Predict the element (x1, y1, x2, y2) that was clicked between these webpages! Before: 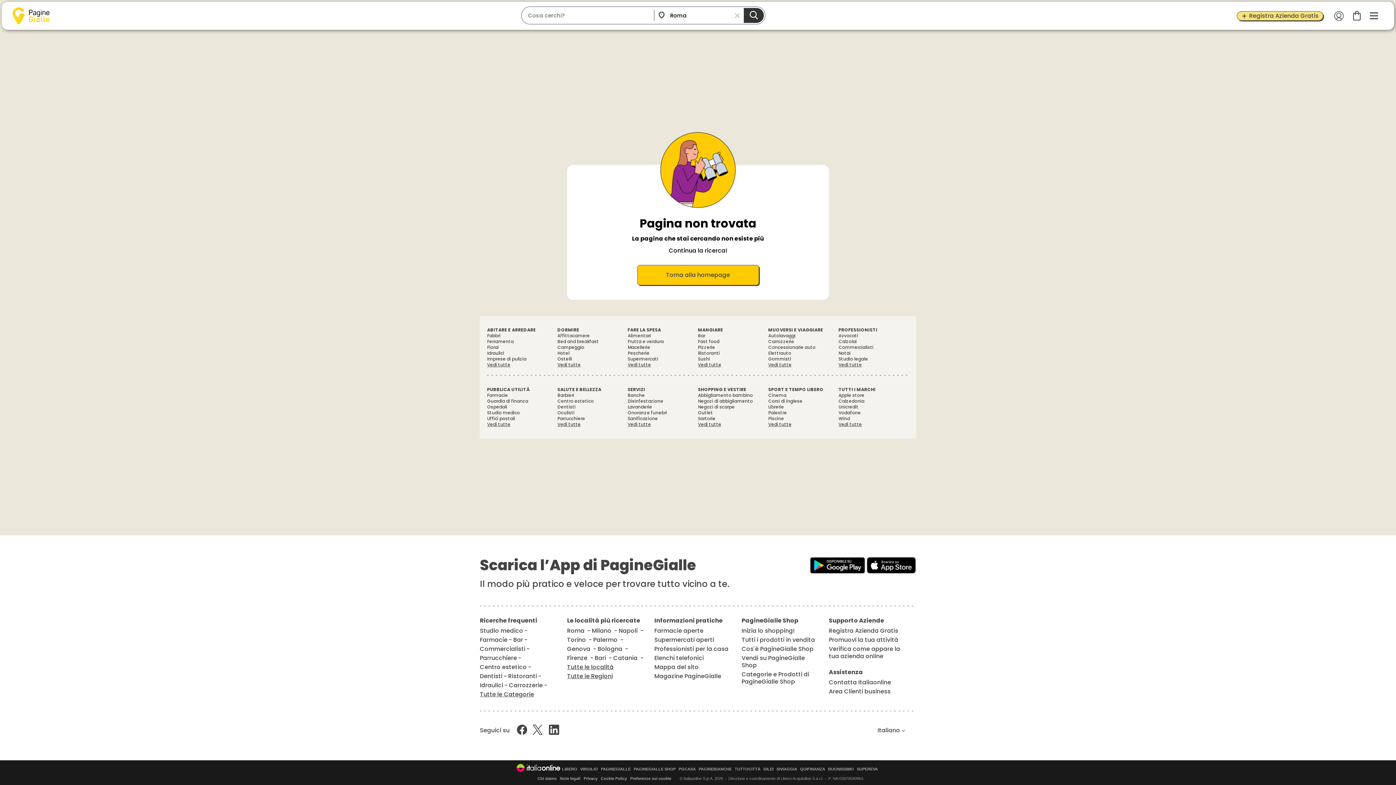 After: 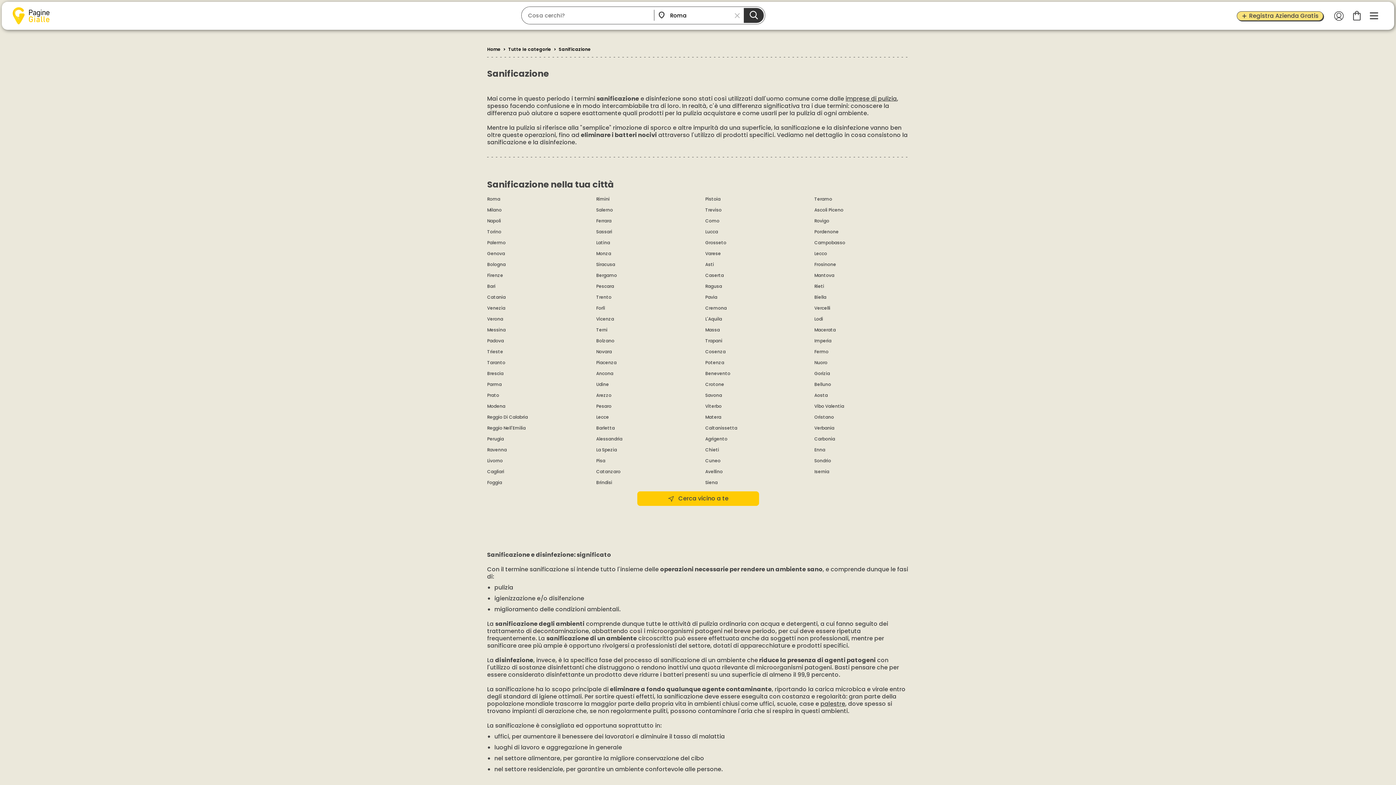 Action: label: Sanificazione bbox: (627, 416, 687, 421)